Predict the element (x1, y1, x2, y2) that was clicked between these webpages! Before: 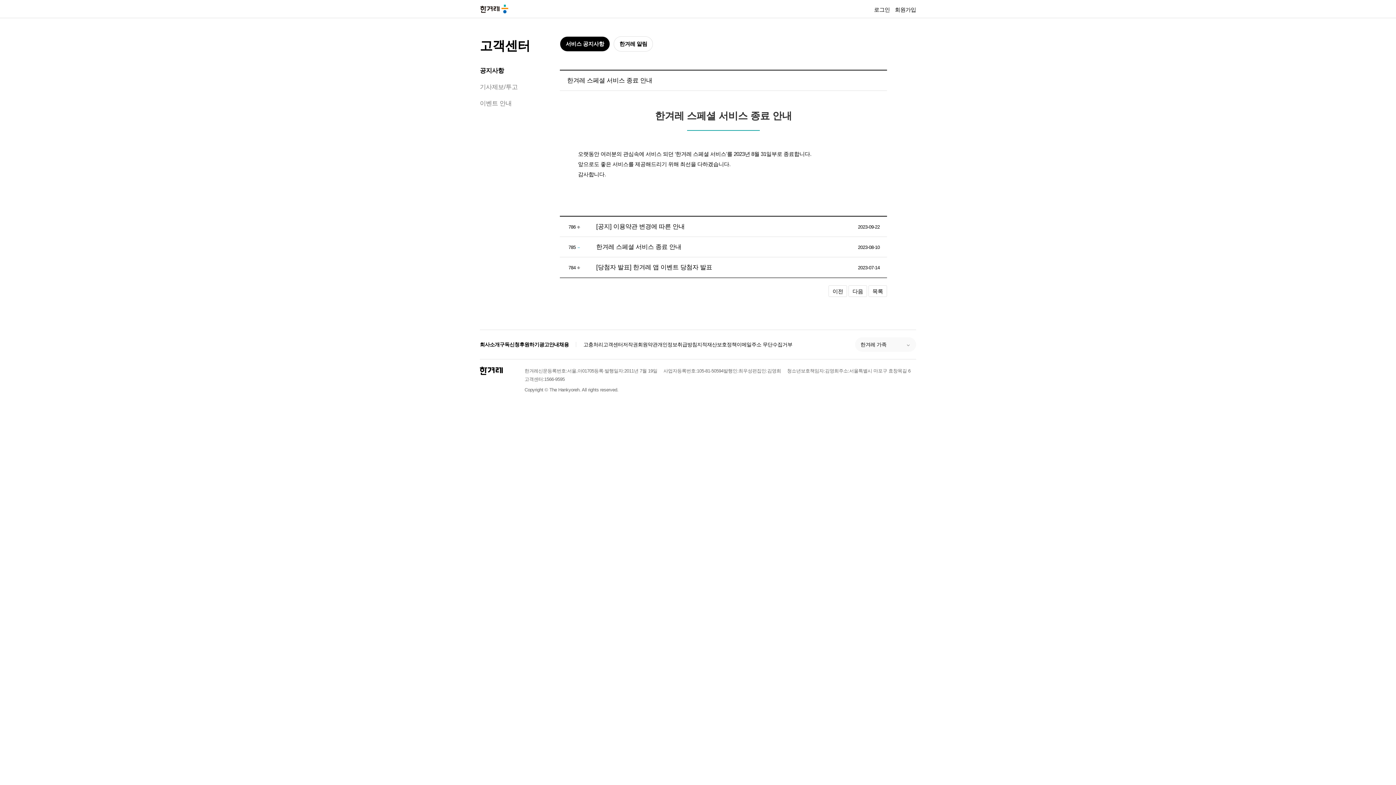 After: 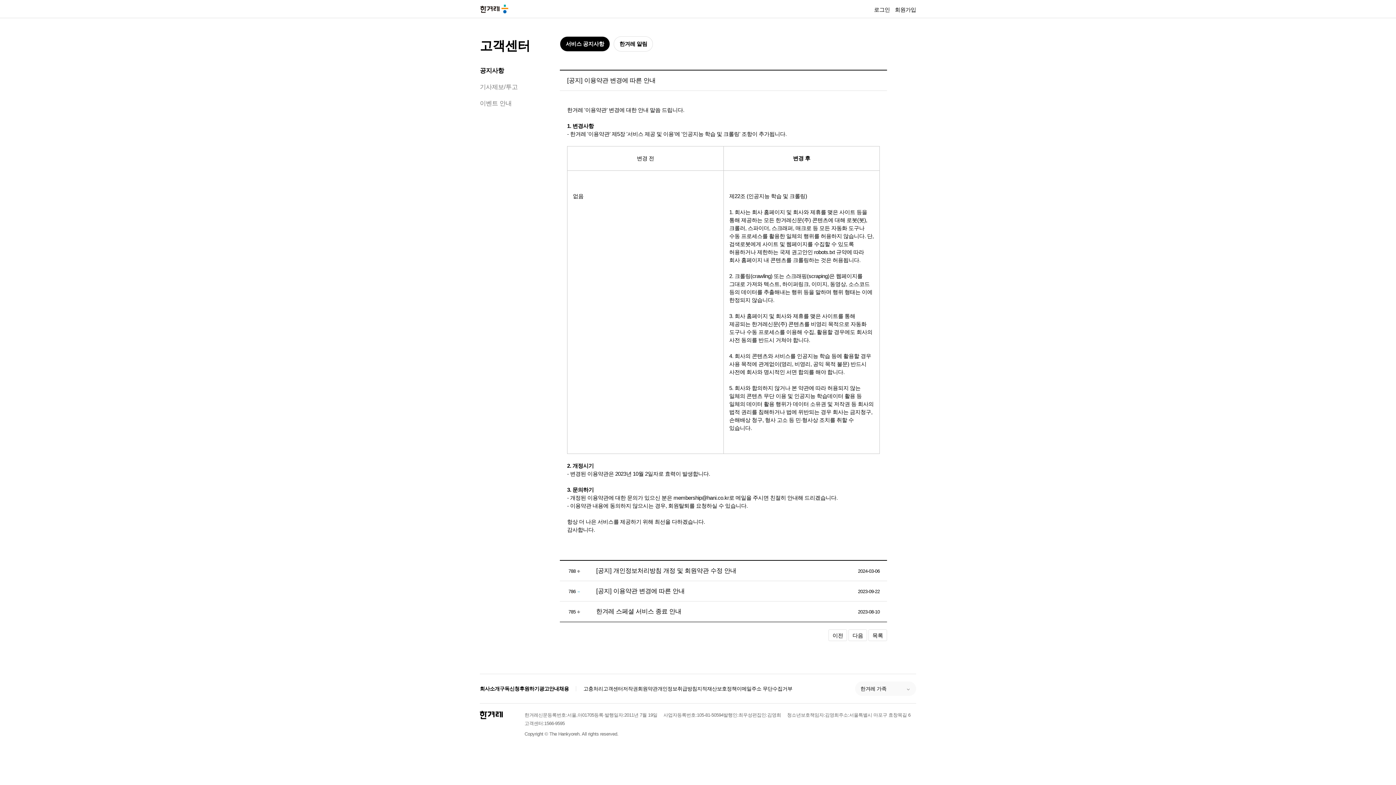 Action: bbox: (848, 285, 867, 297) label: 다음